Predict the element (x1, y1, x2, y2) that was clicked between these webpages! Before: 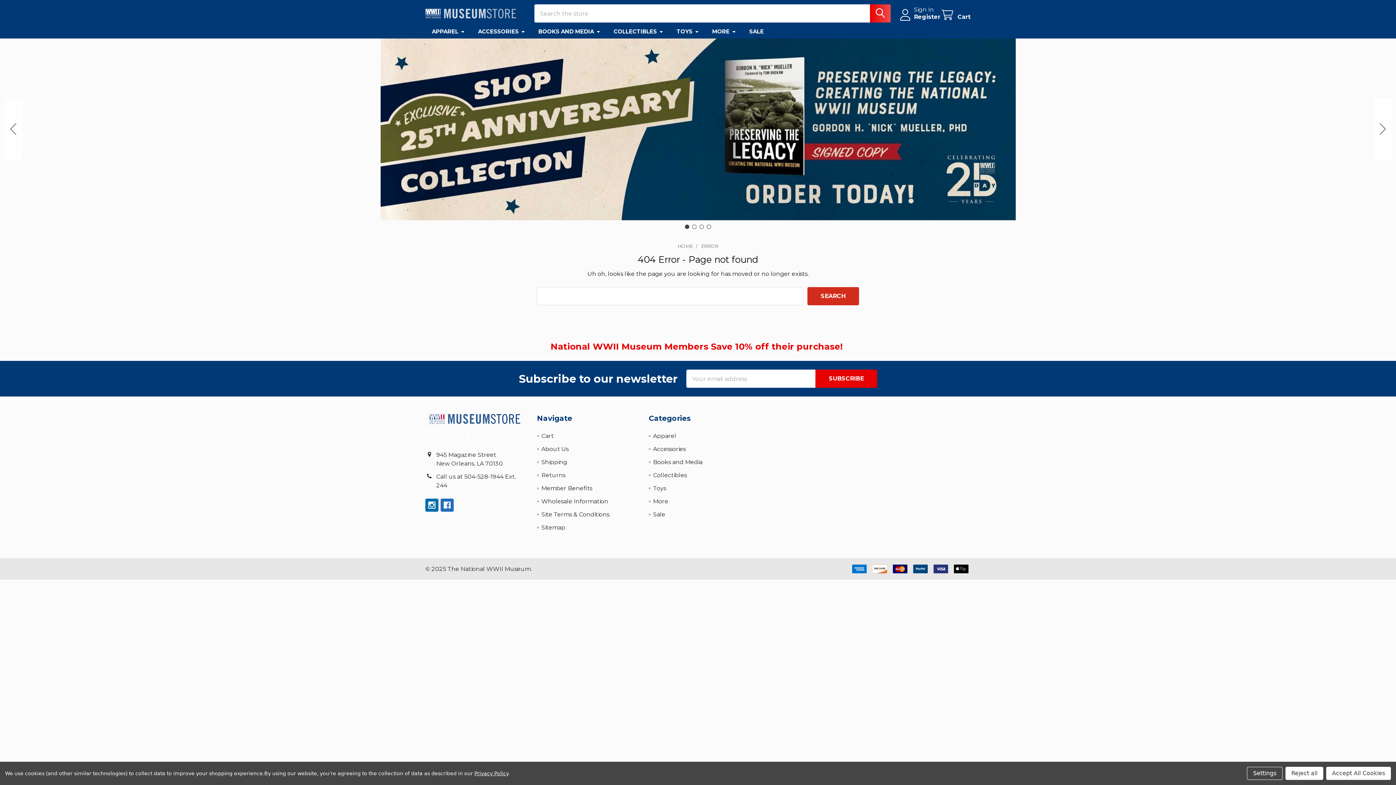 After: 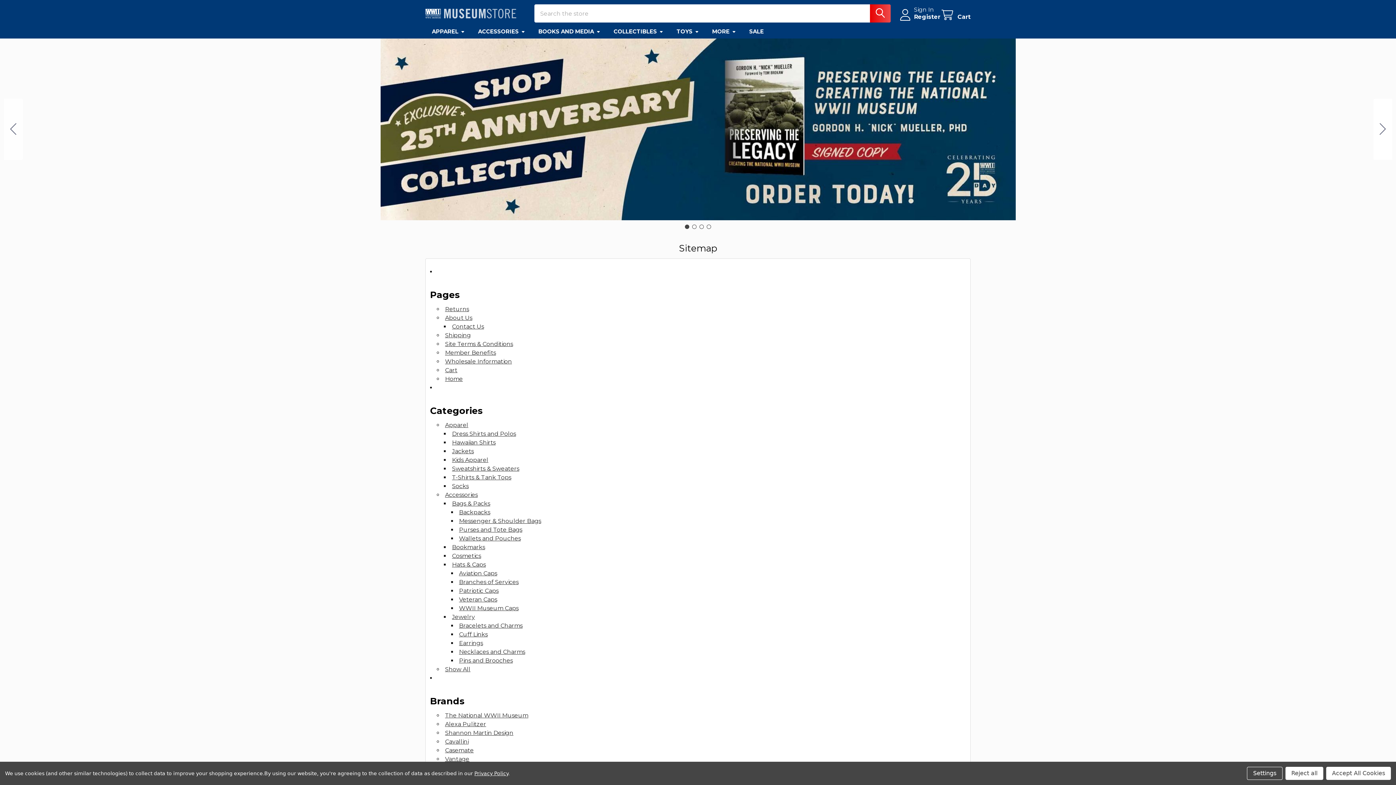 Action: label: Sitemap bbox: (541, 524, 565, 531)